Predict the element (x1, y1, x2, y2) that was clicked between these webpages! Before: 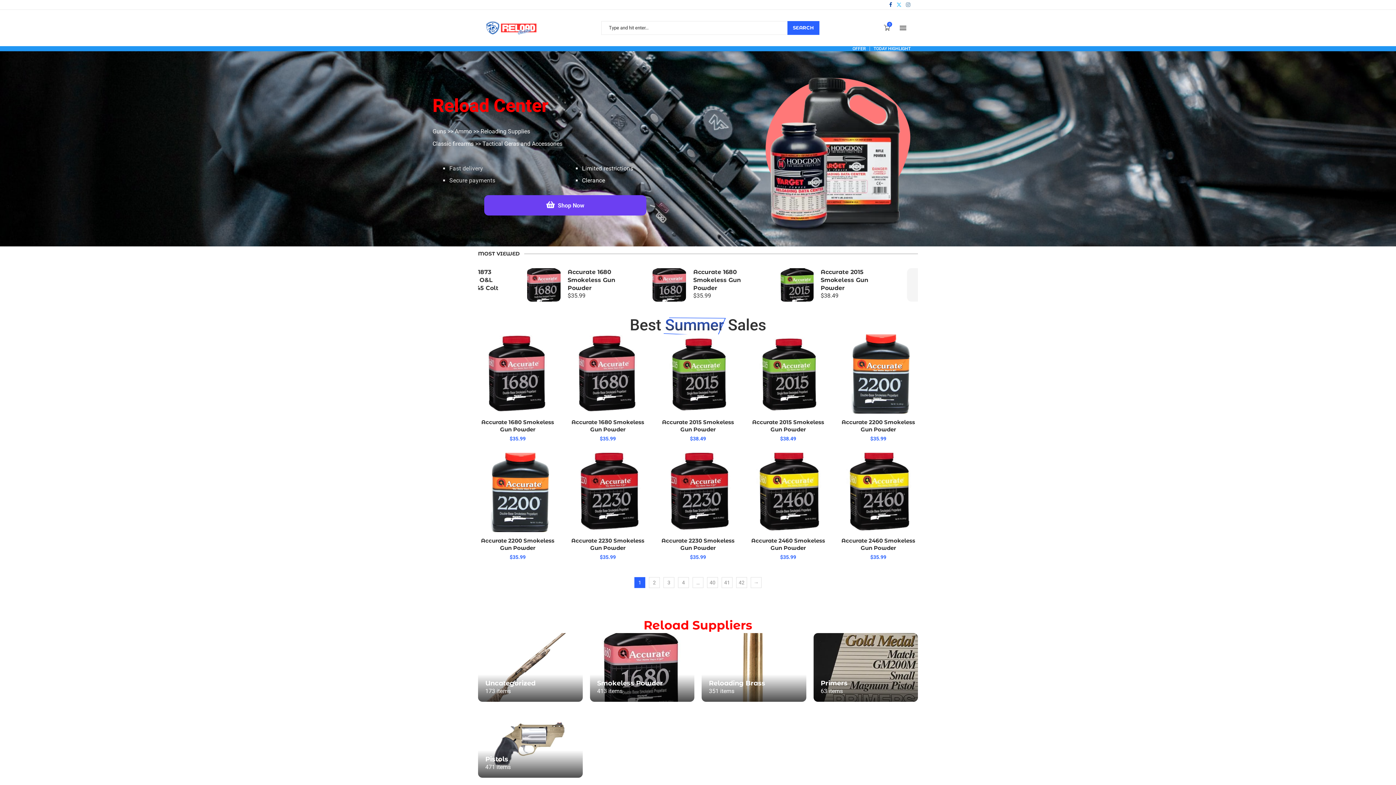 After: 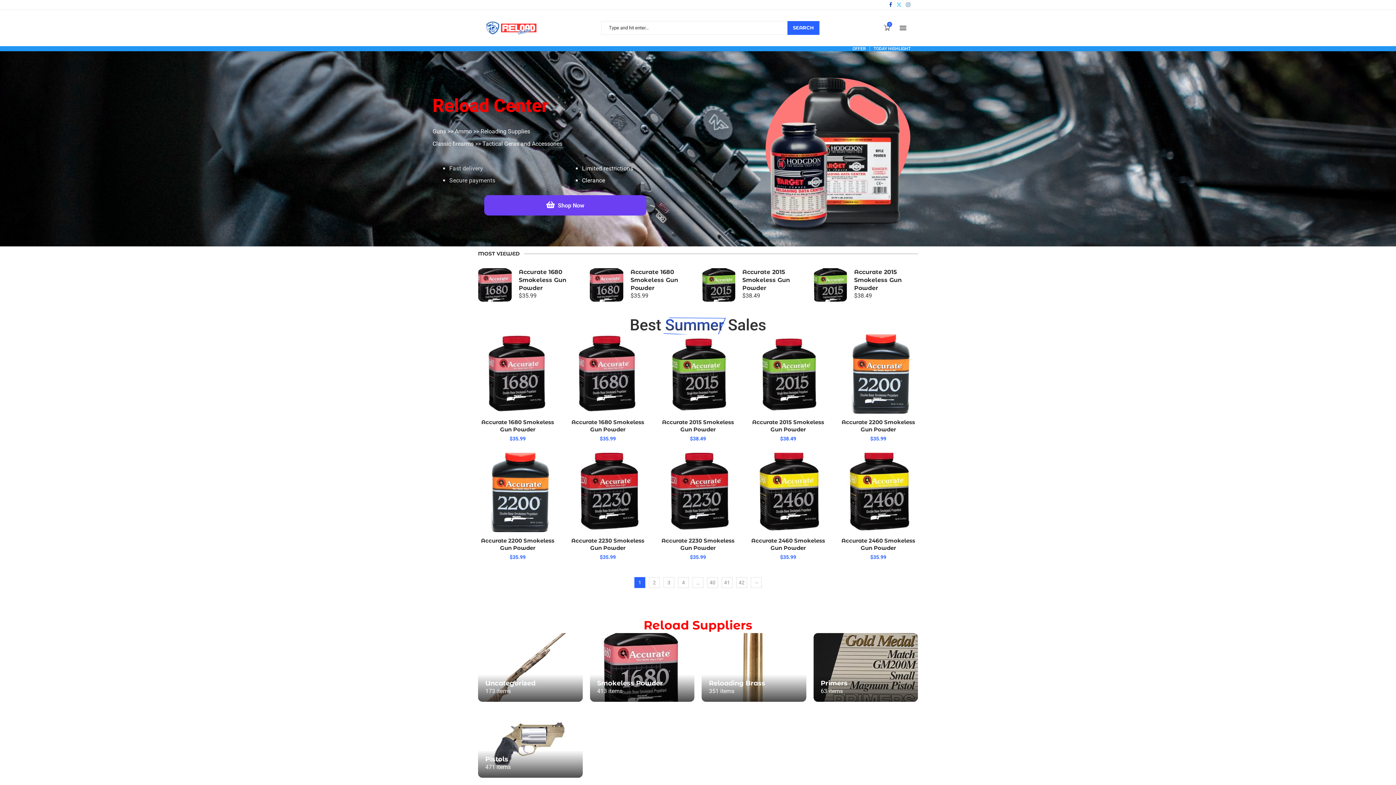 Action: label: TODAY HIGHLIGHT bbox: (873, 46, 910, 51)